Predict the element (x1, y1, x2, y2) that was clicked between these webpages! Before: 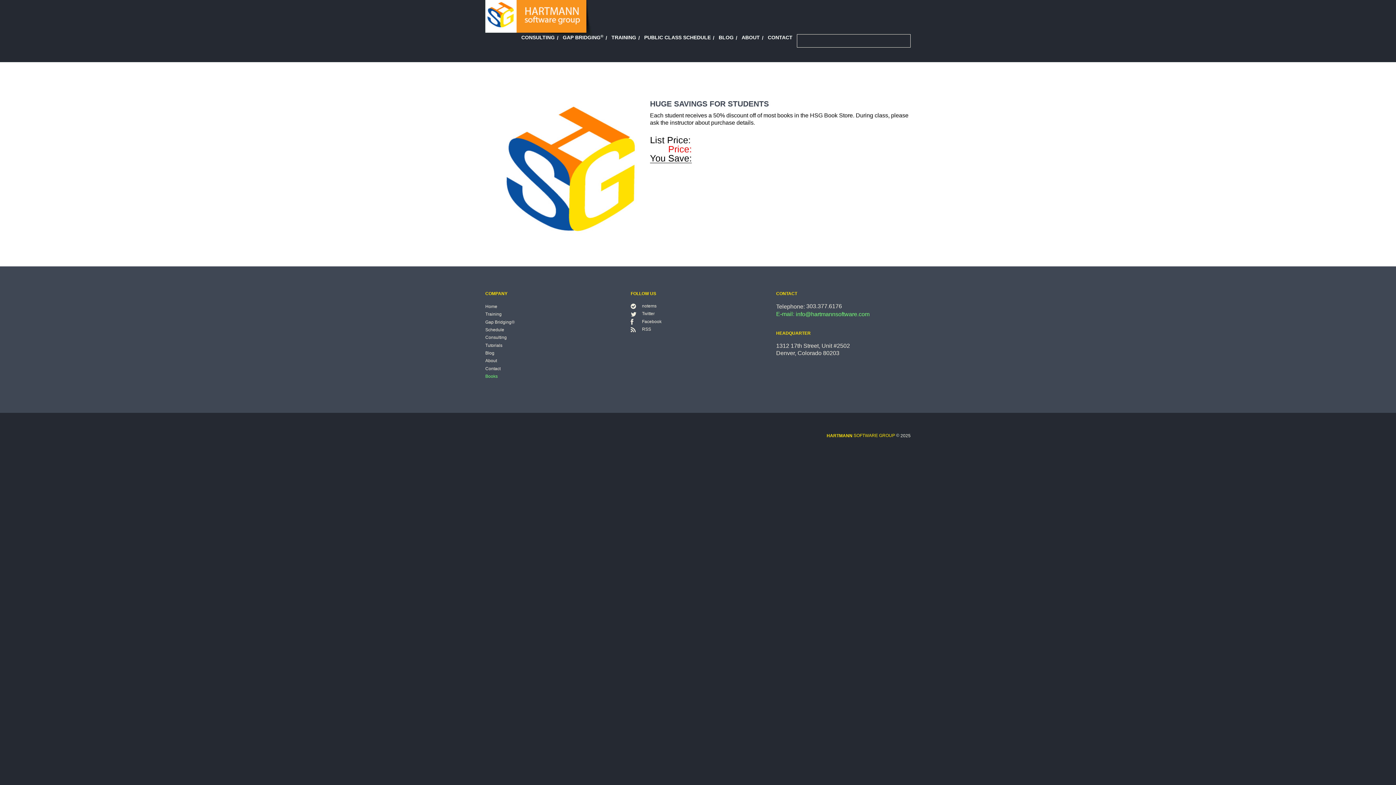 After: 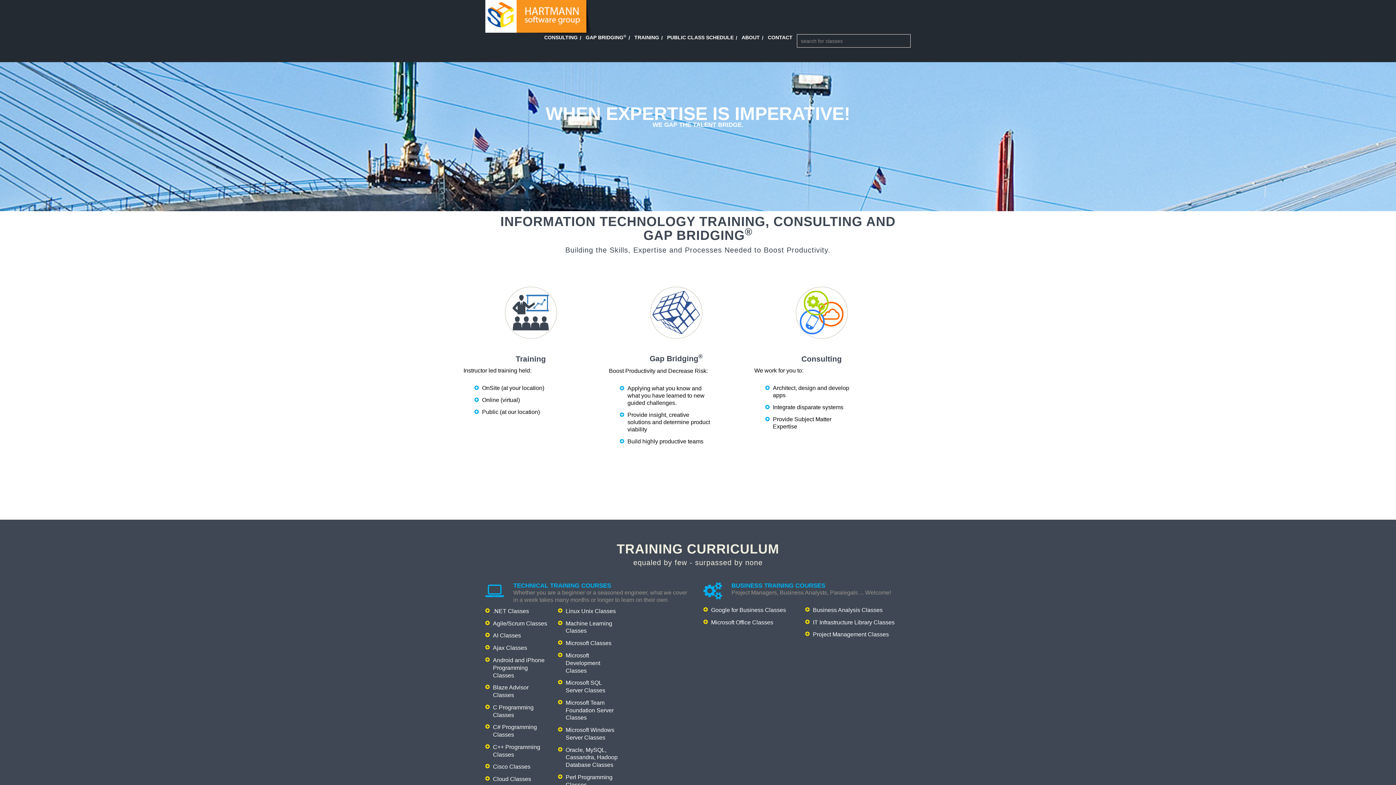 Action: bbox: (485, -2, 586, 32)